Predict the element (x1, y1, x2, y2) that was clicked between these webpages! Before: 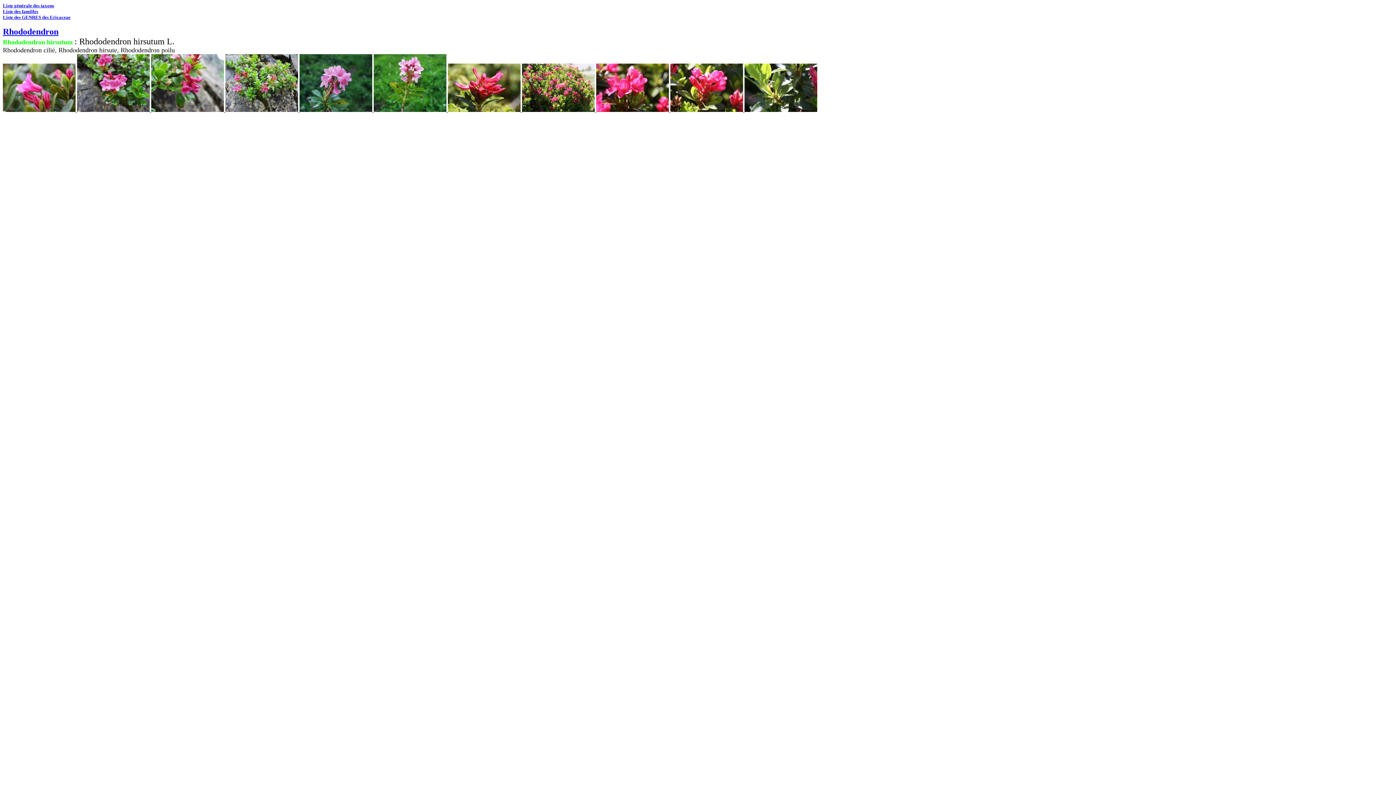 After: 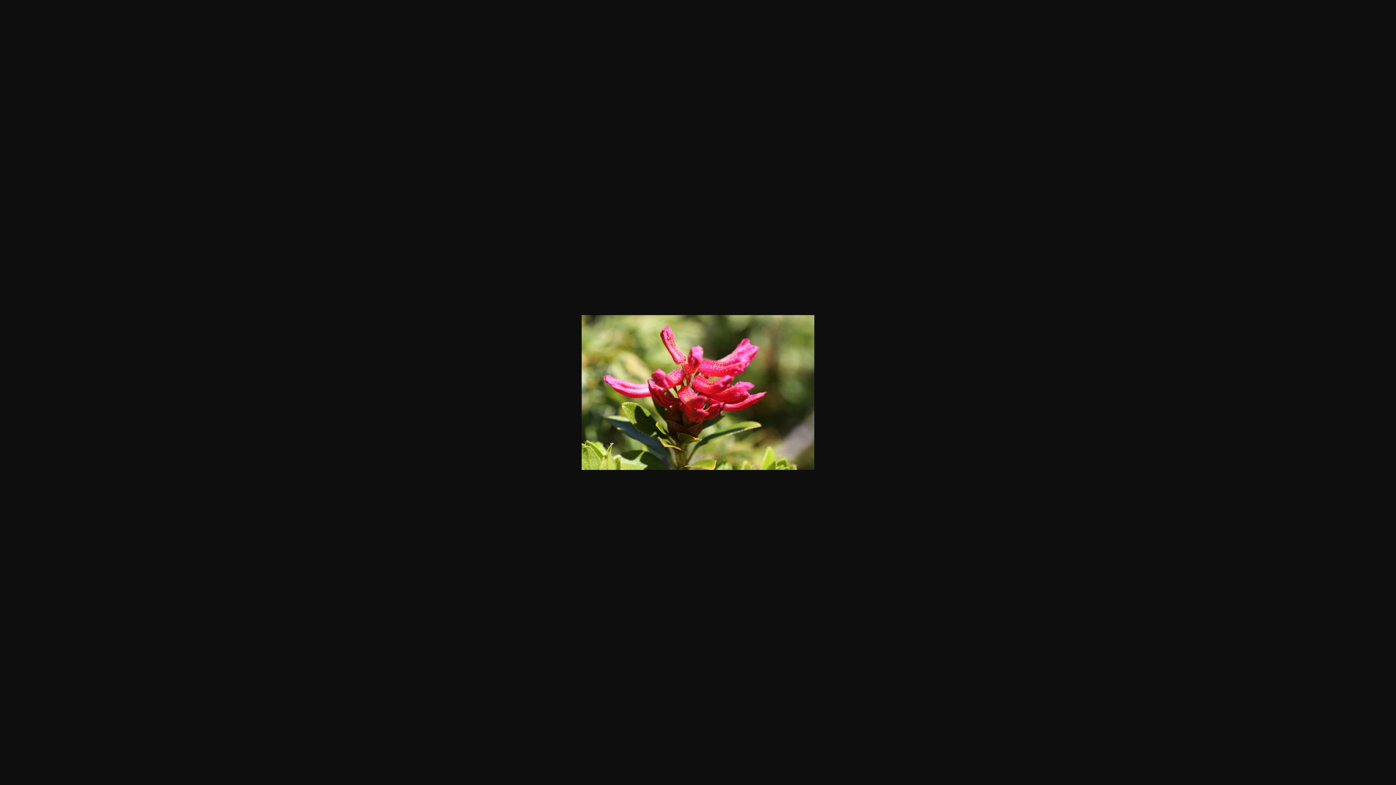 Action: bbox: (448, 106, 520, 113)